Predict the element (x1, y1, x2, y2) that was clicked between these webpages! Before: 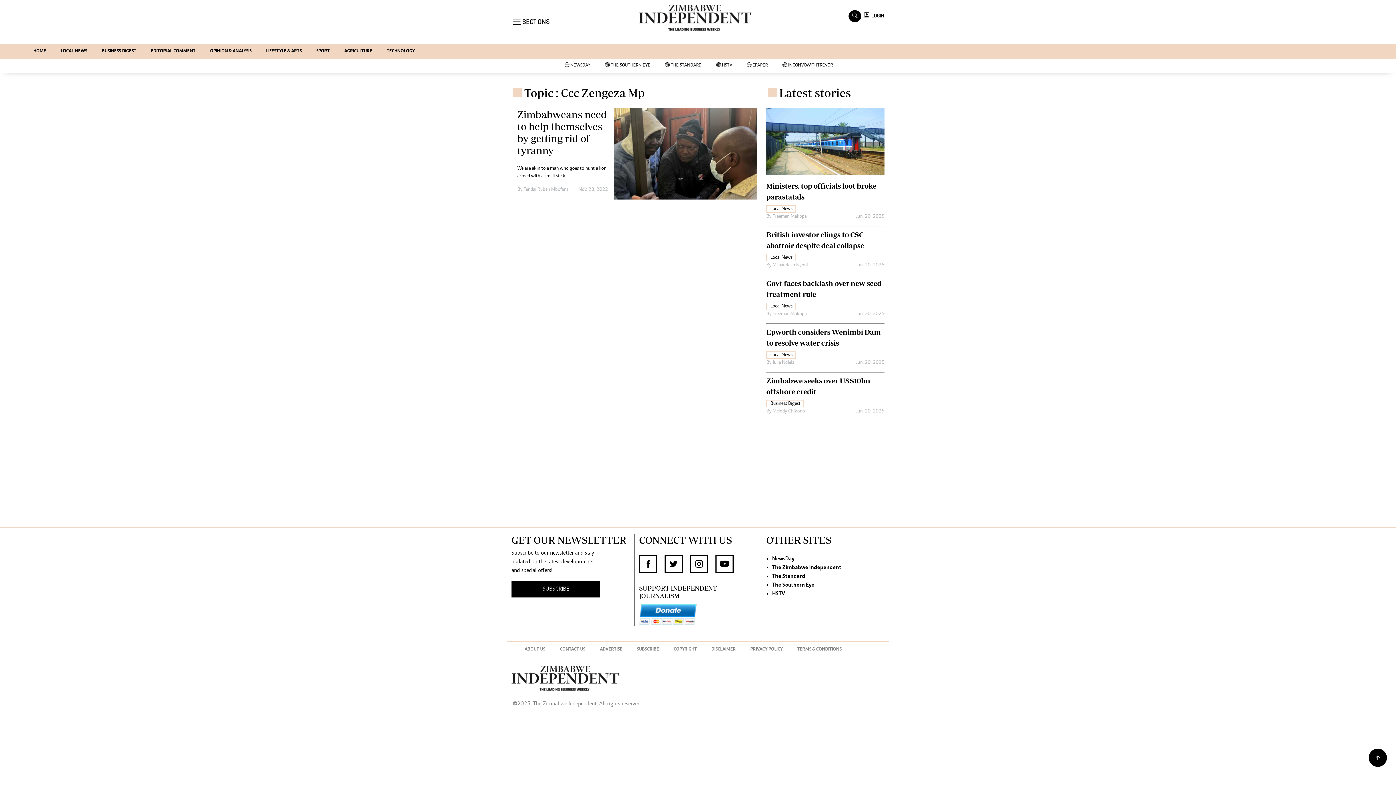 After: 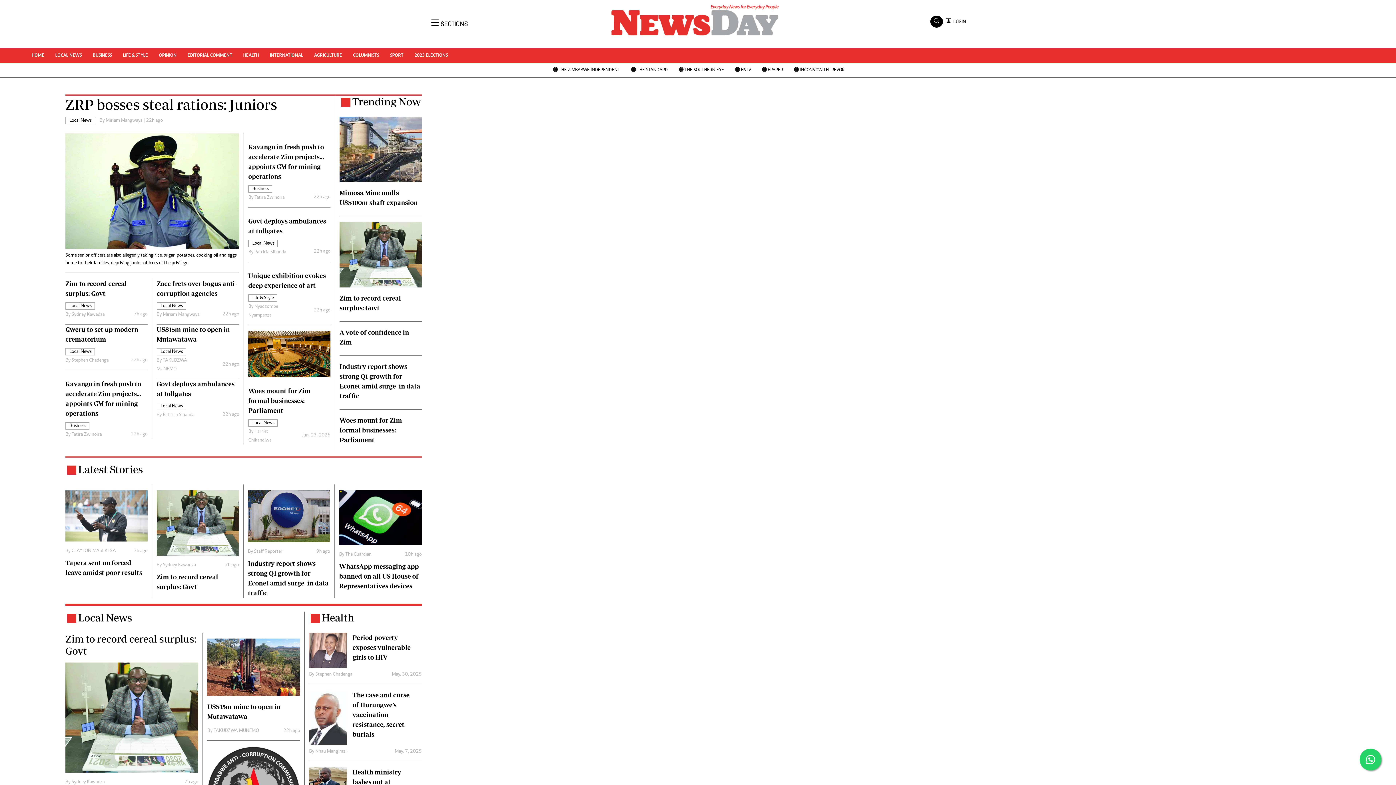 Action: bbox: (557, 58, 597, 72) label:  NEWSDAY